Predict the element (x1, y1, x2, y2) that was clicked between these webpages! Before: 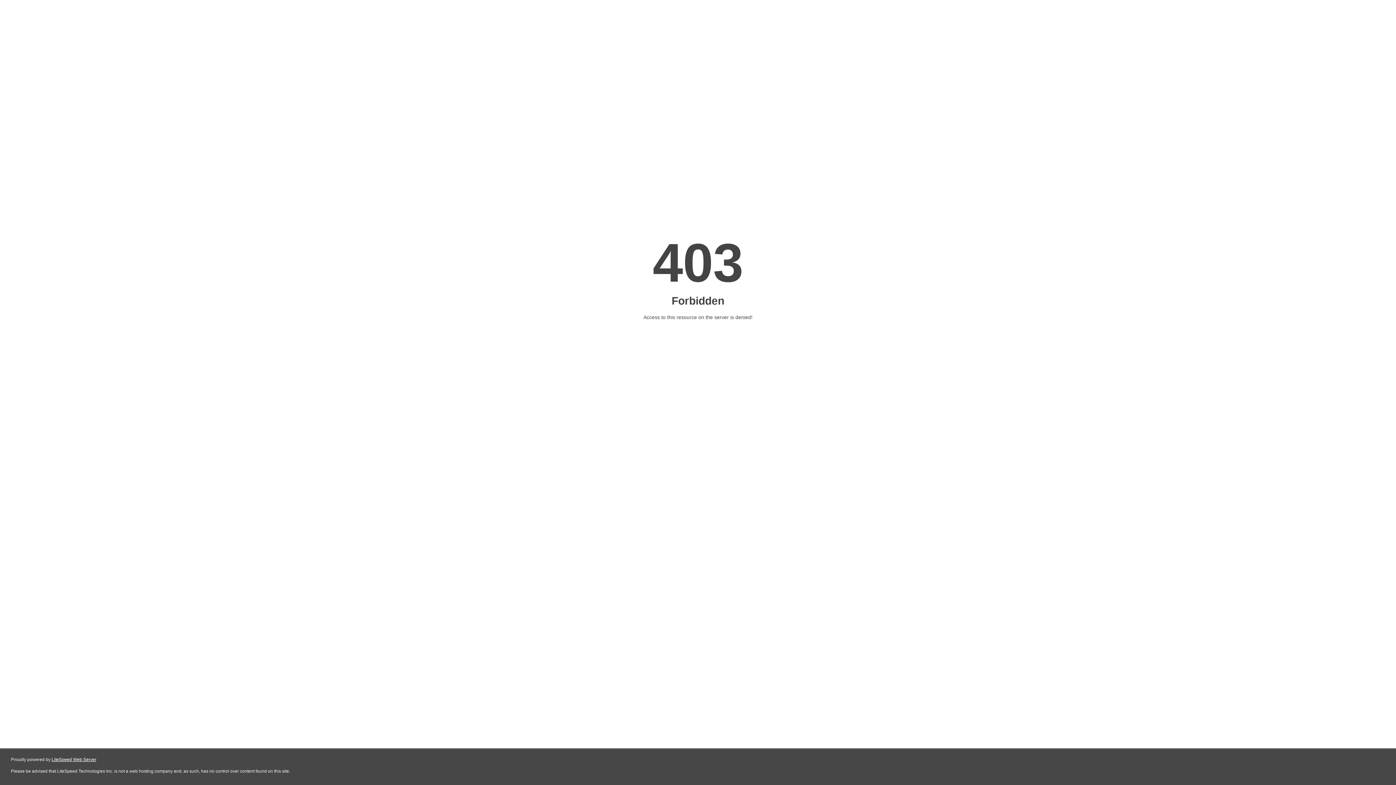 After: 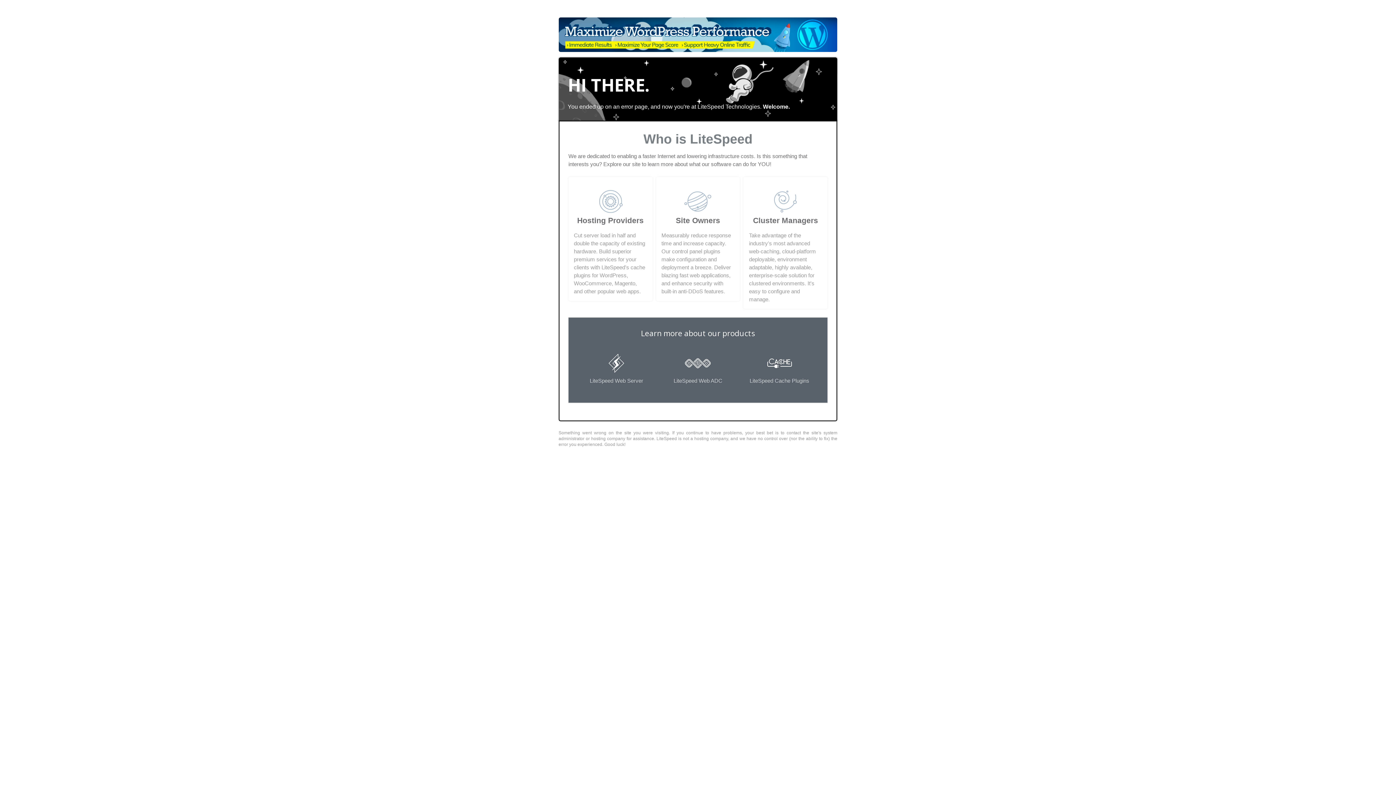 Action: bbox: (51, 757, 96, 762) label: LiteSpeed Web Server